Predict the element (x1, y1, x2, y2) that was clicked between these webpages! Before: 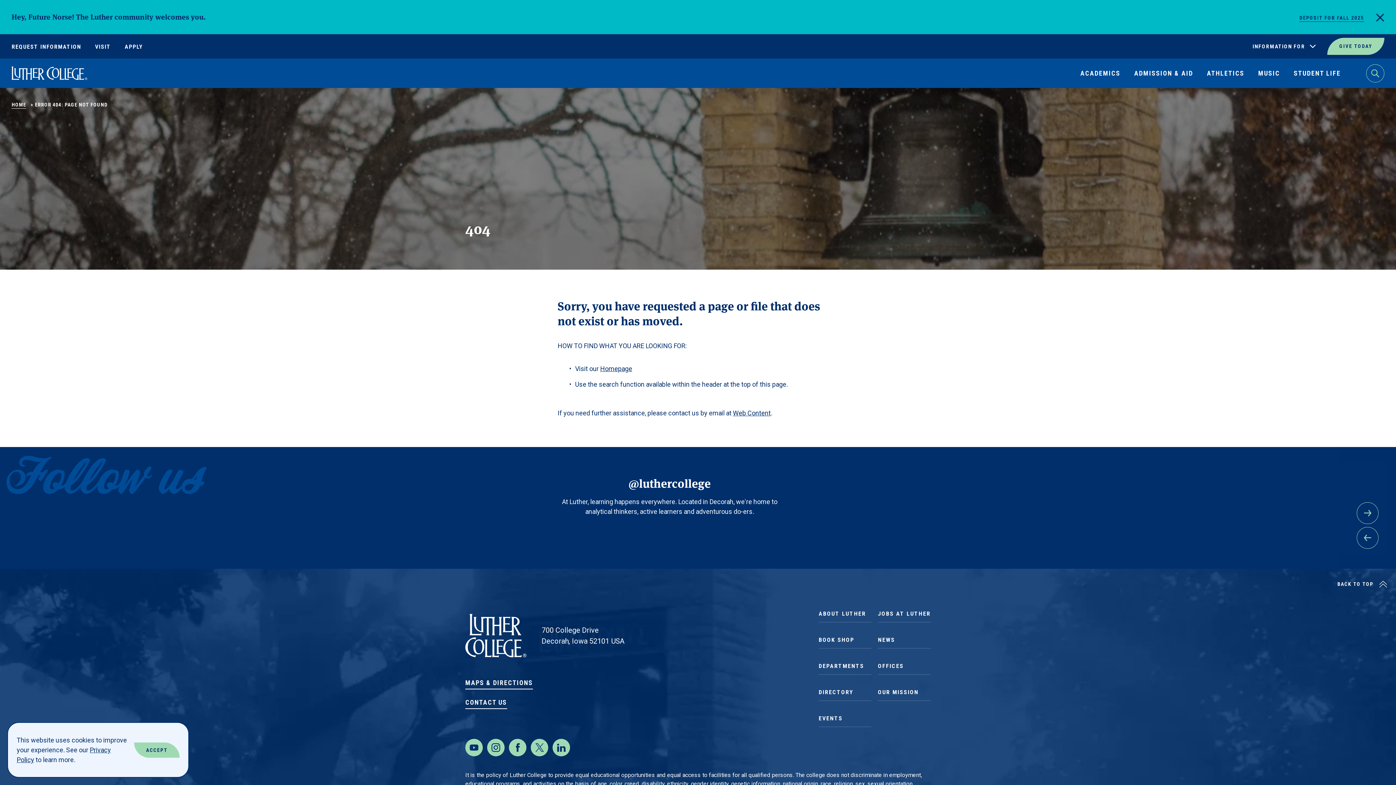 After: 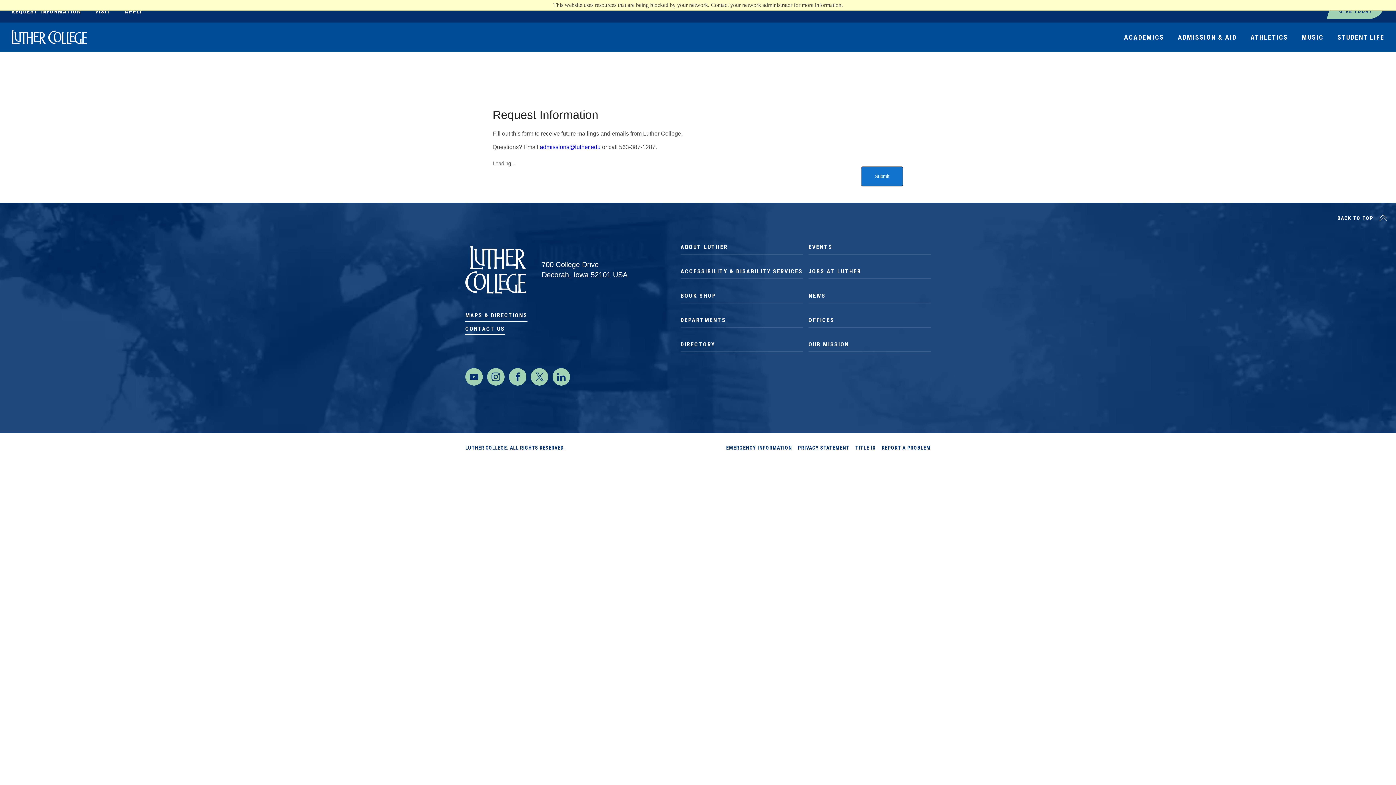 Action: bbox: (11, 43, 81, 52) label: REQUEST INFORMATION